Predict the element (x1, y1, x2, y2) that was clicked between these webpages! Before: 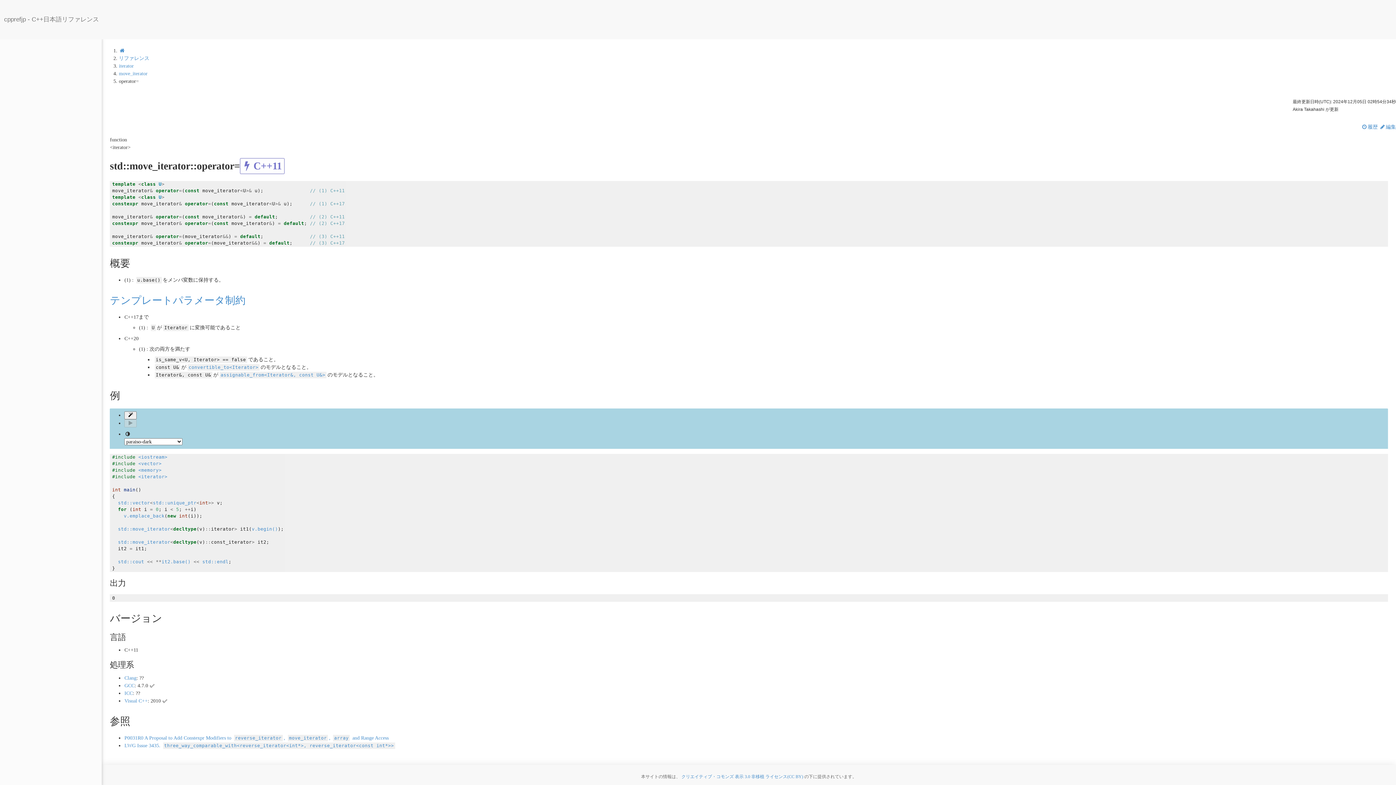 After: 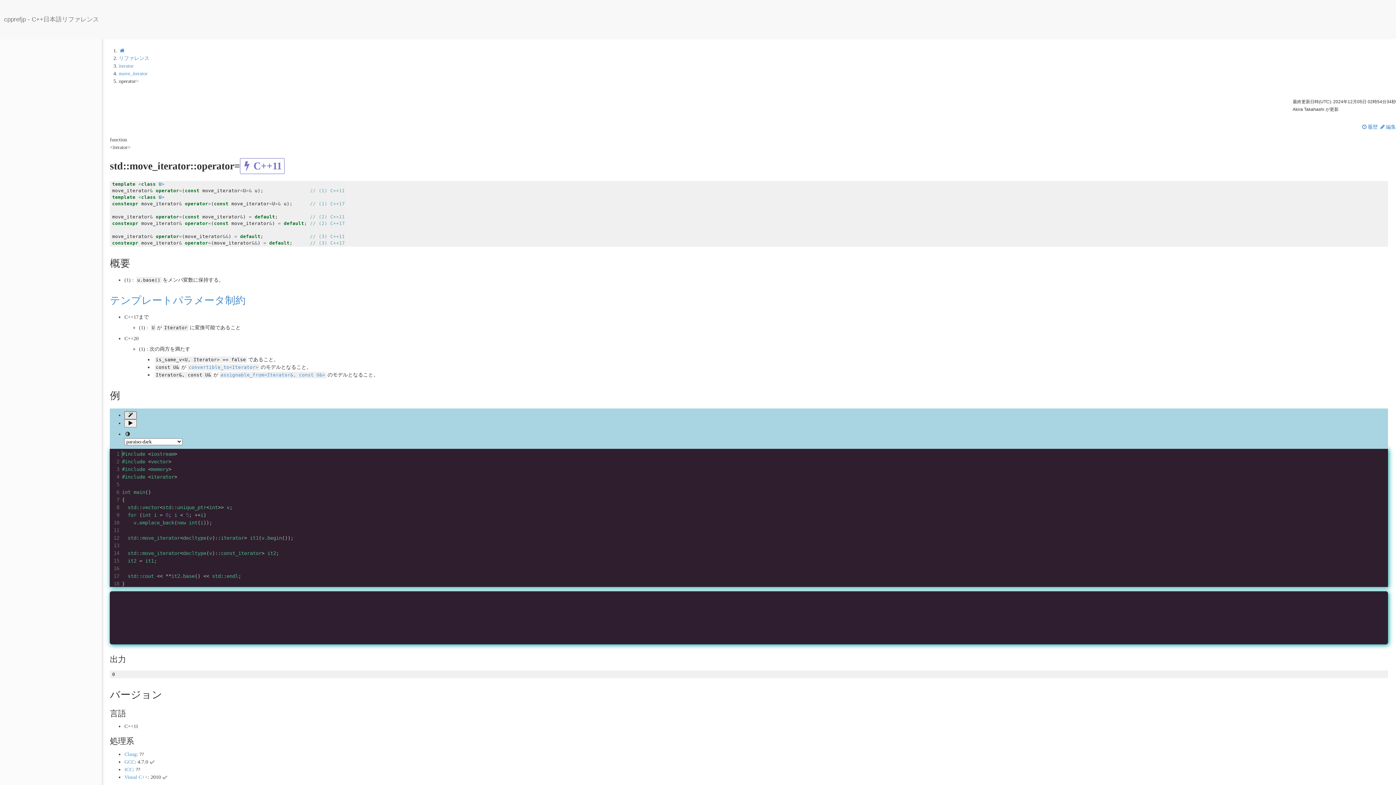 Action: bbox: (124, 411, 136, 419)